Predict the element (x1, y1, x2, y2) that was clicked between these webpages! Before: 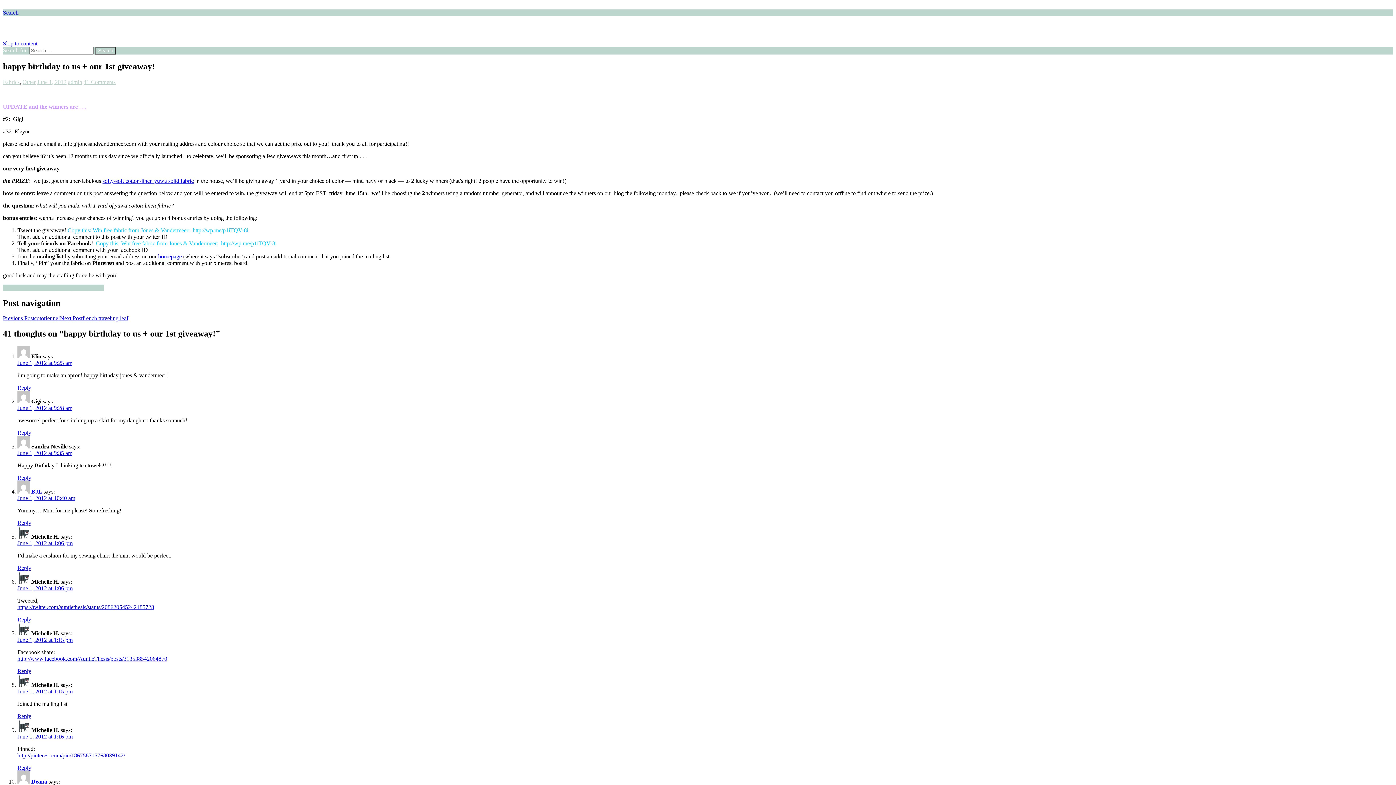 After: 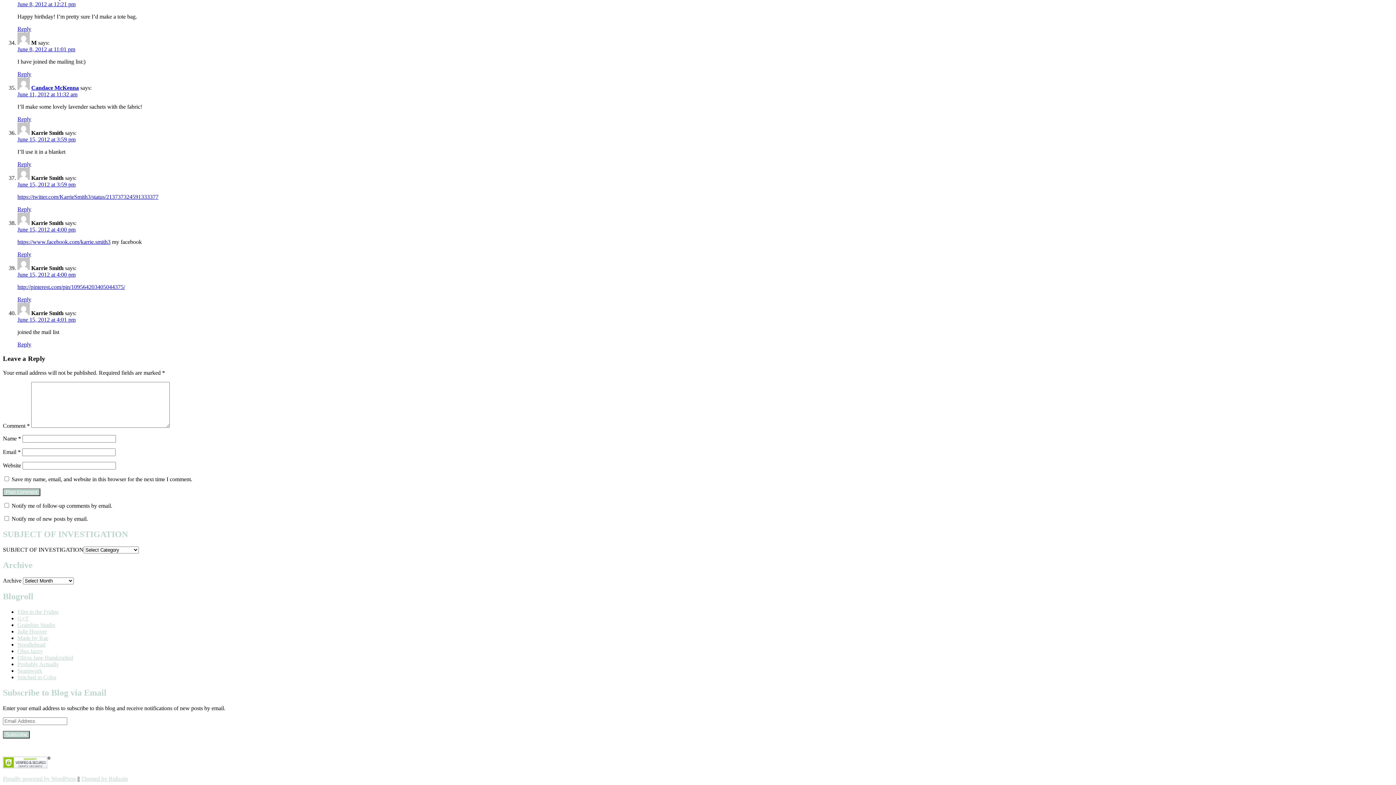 Action: bbox: (17, 765, 31, 771) label: Reply to Michelle H.